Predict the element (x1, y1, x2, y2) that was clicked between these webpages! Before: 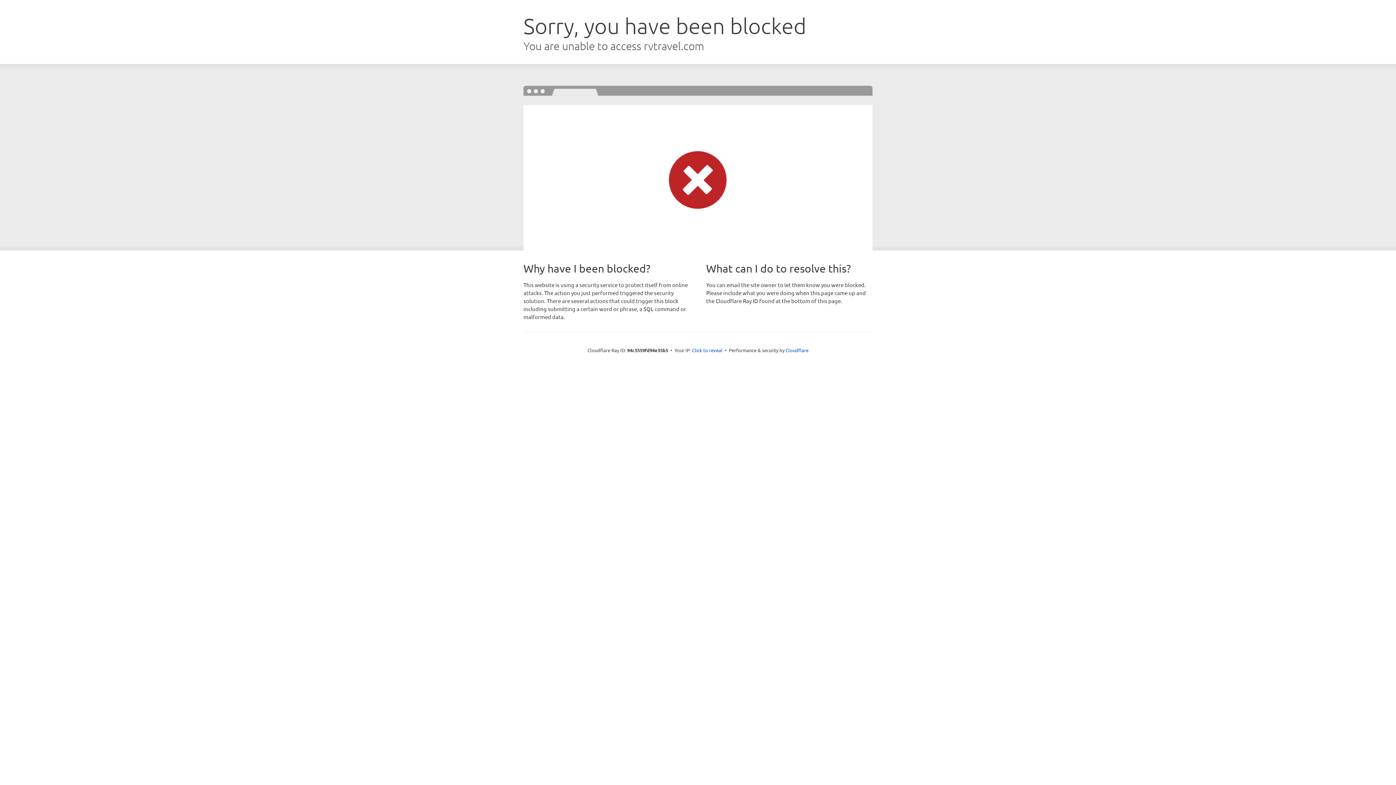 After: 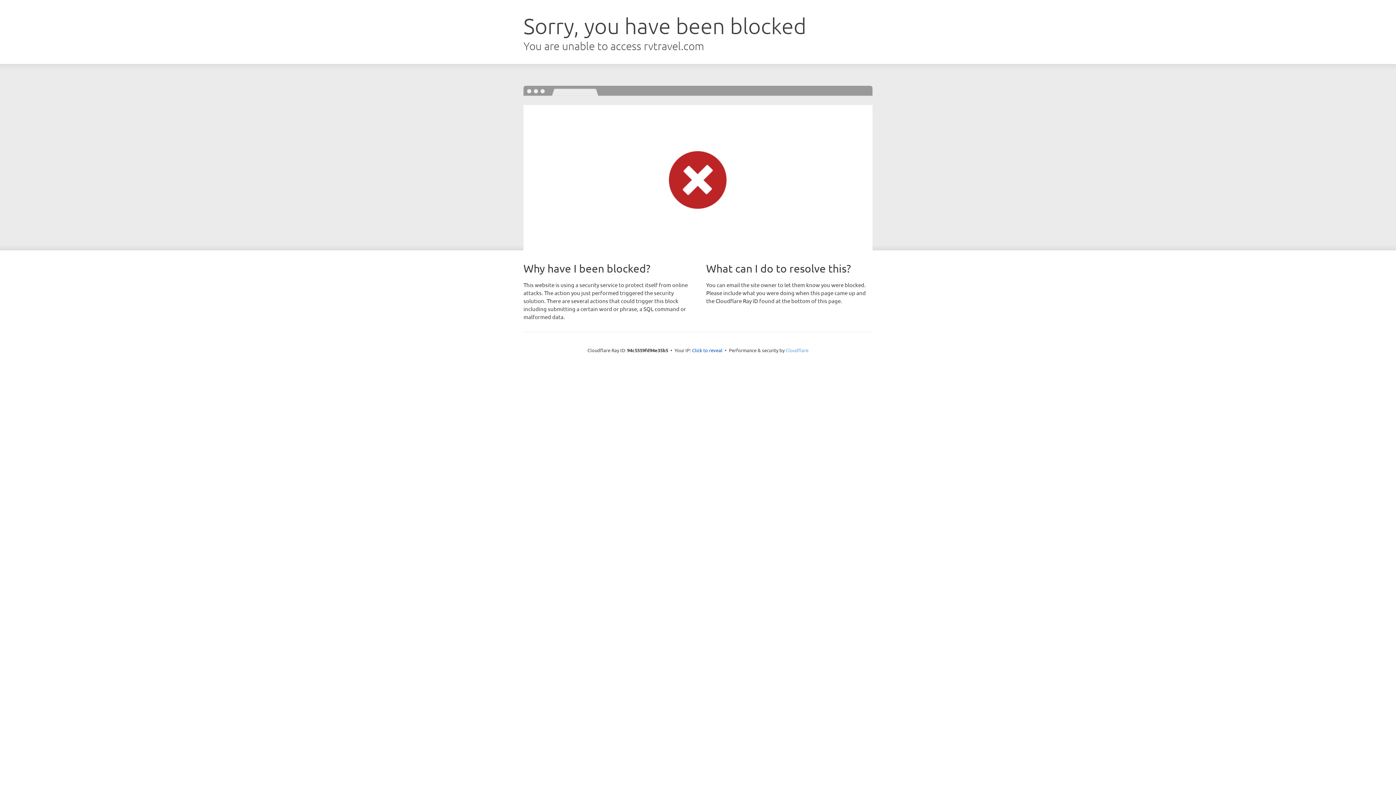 Action: bbox: (785, 347, 808, 353) label: Cloudflare